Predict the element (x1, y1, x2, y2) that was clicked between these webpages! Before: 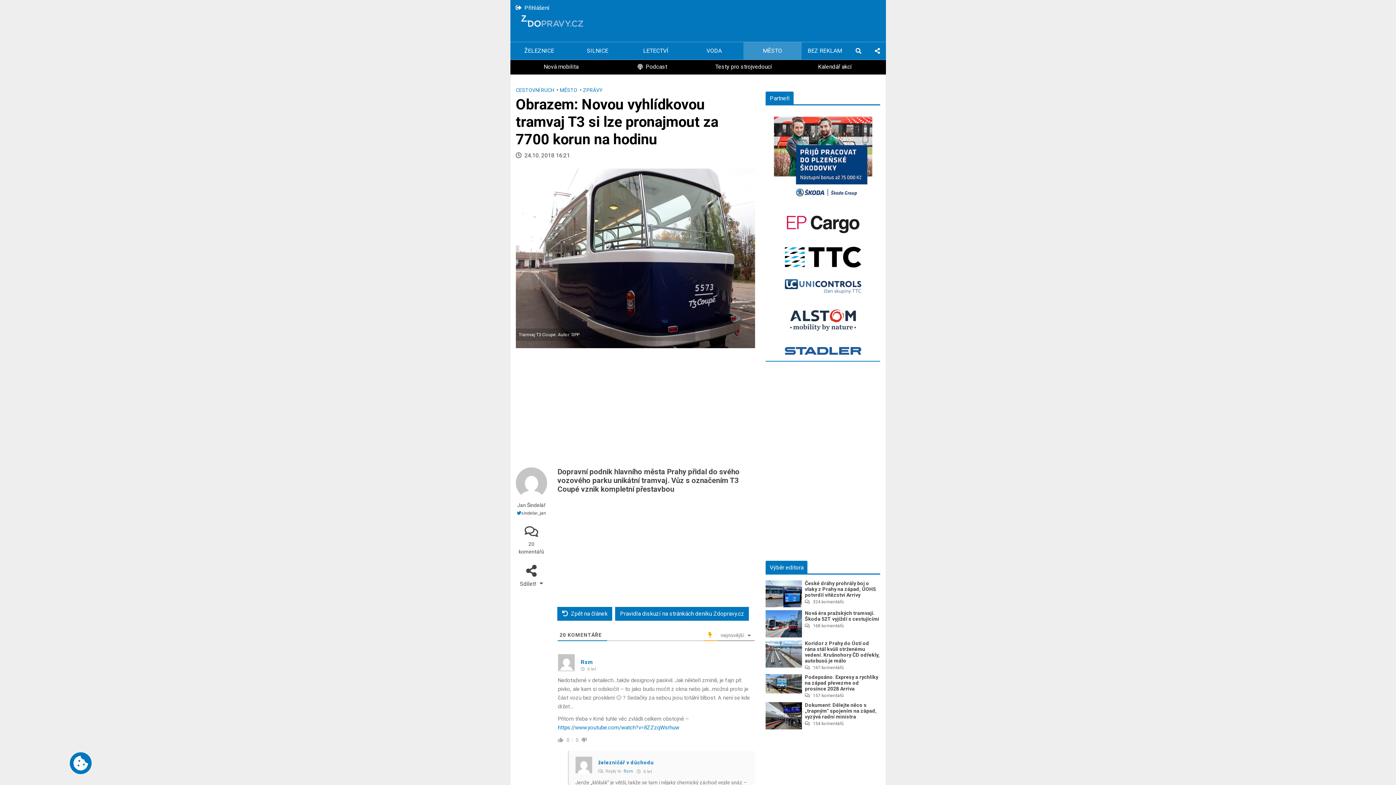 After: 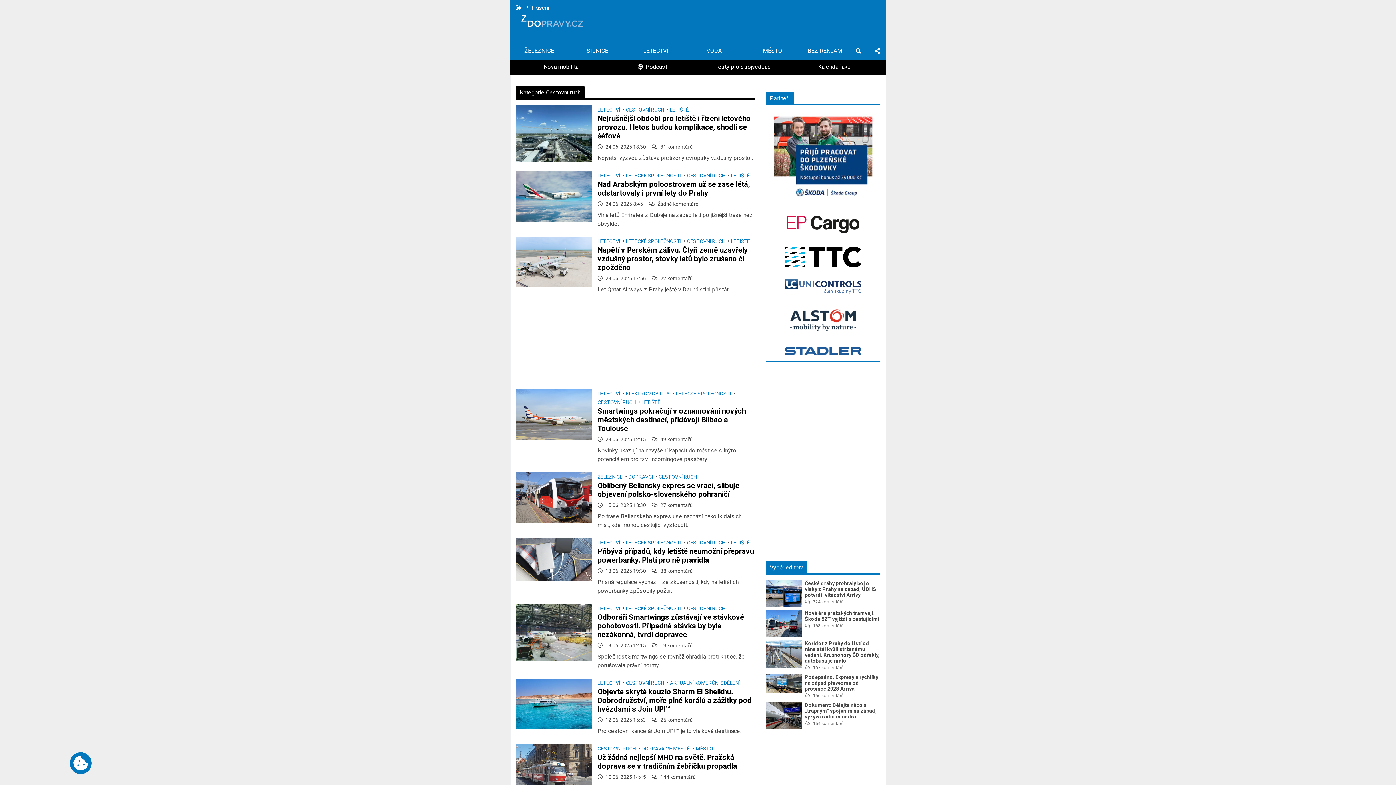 Action: label: CESTOVNÍ RUCH  bbox: (515, 87, 555, 93)